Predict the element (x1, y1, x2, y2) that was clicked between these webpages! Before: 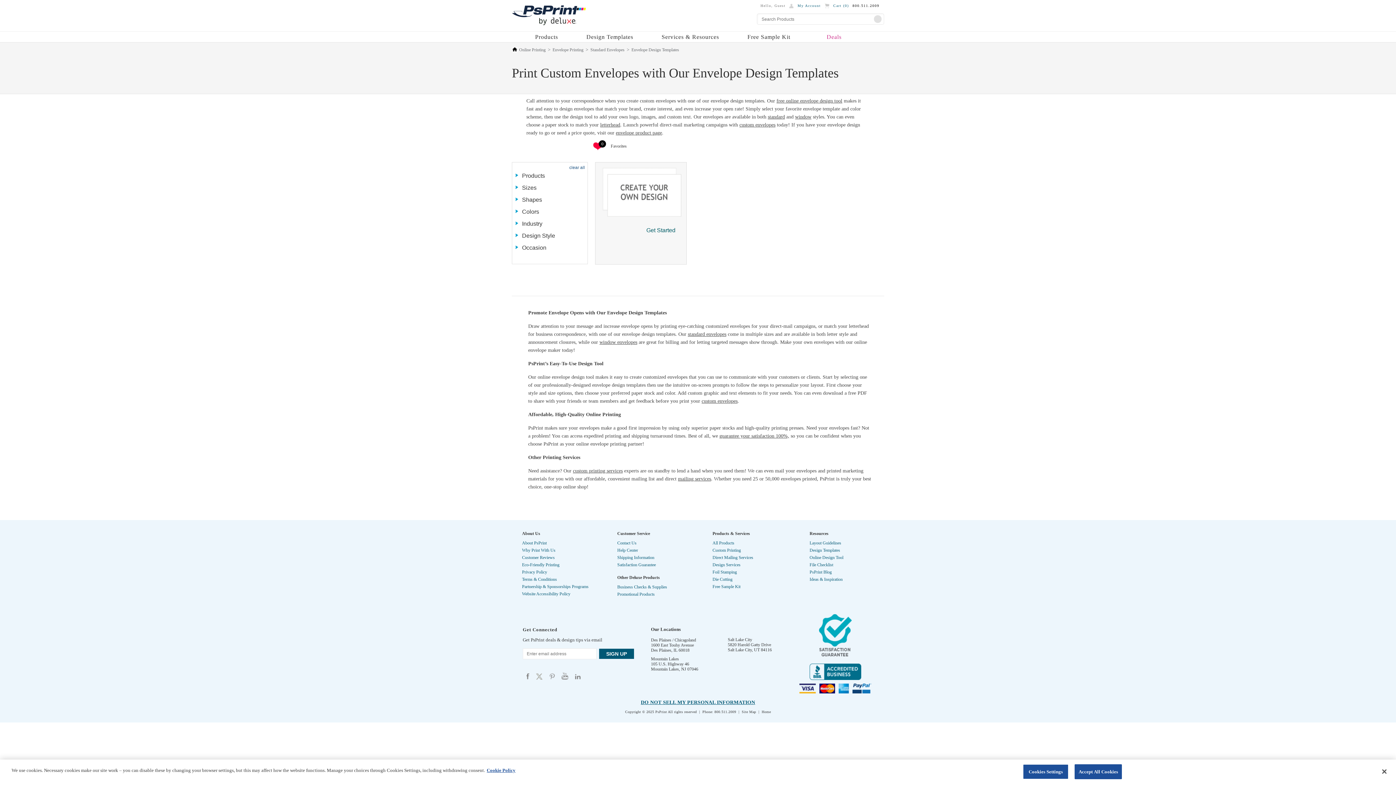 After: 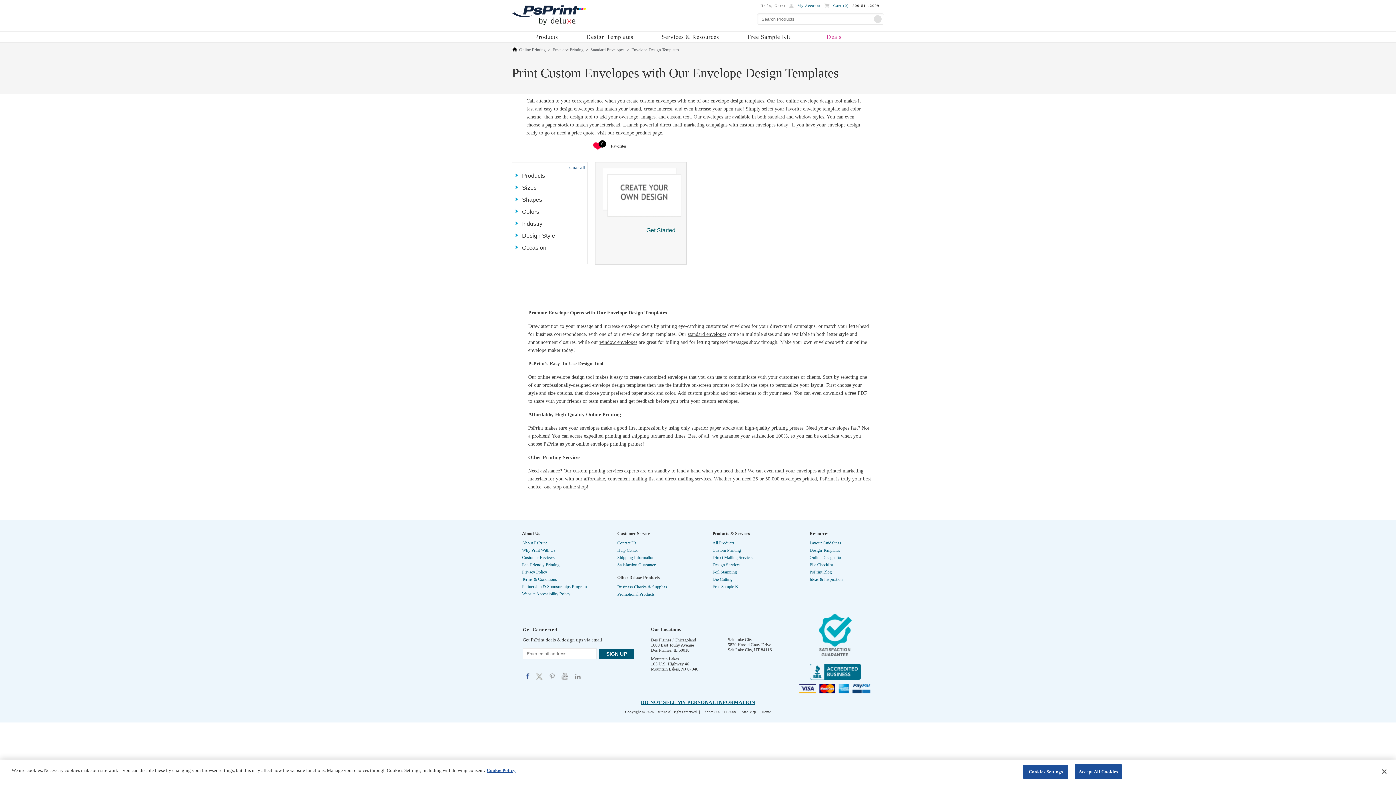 Action: label: Psprint bbox: (524, 672, 531, 680)